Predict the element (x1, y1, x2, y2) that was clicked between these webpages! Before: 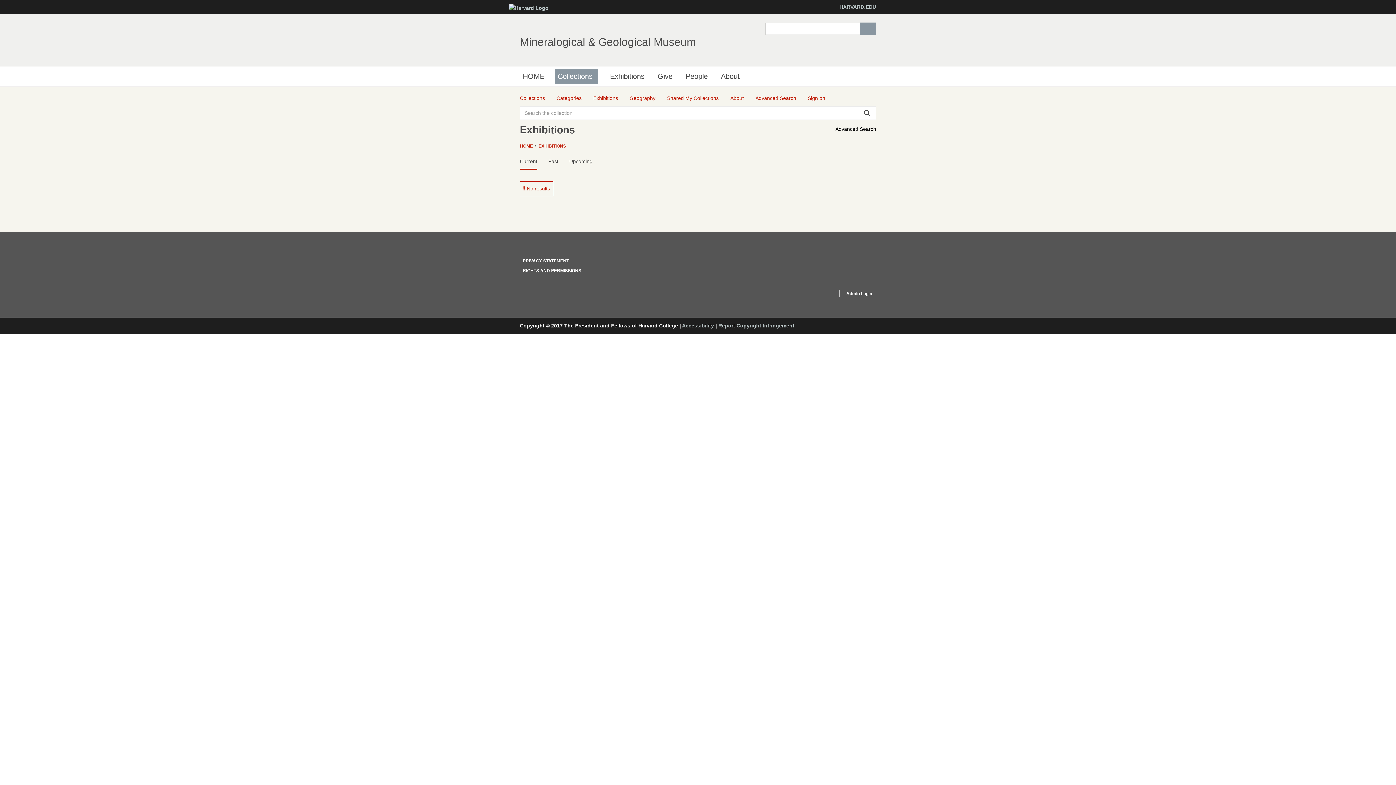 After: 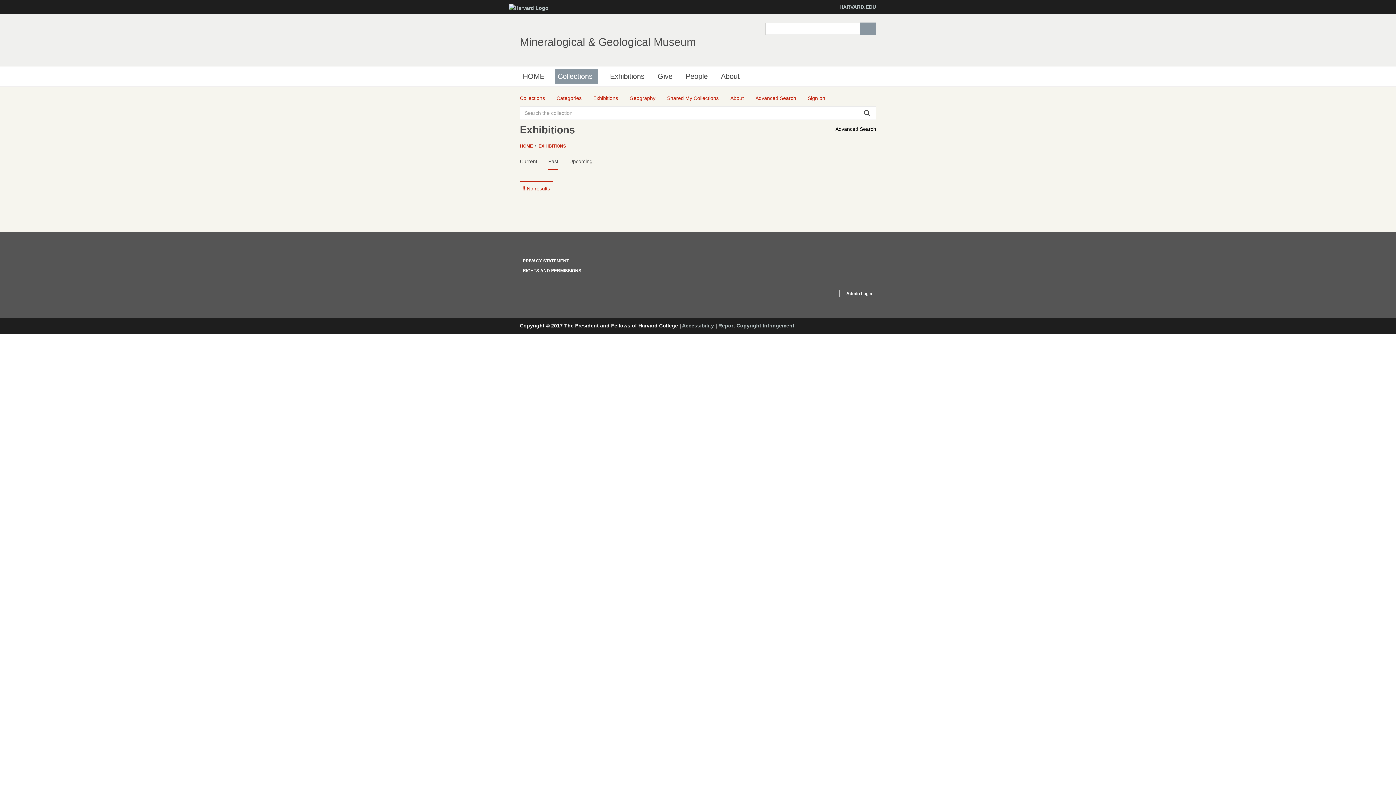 Action: label: Past bbox: (548, 153, 558, 169)